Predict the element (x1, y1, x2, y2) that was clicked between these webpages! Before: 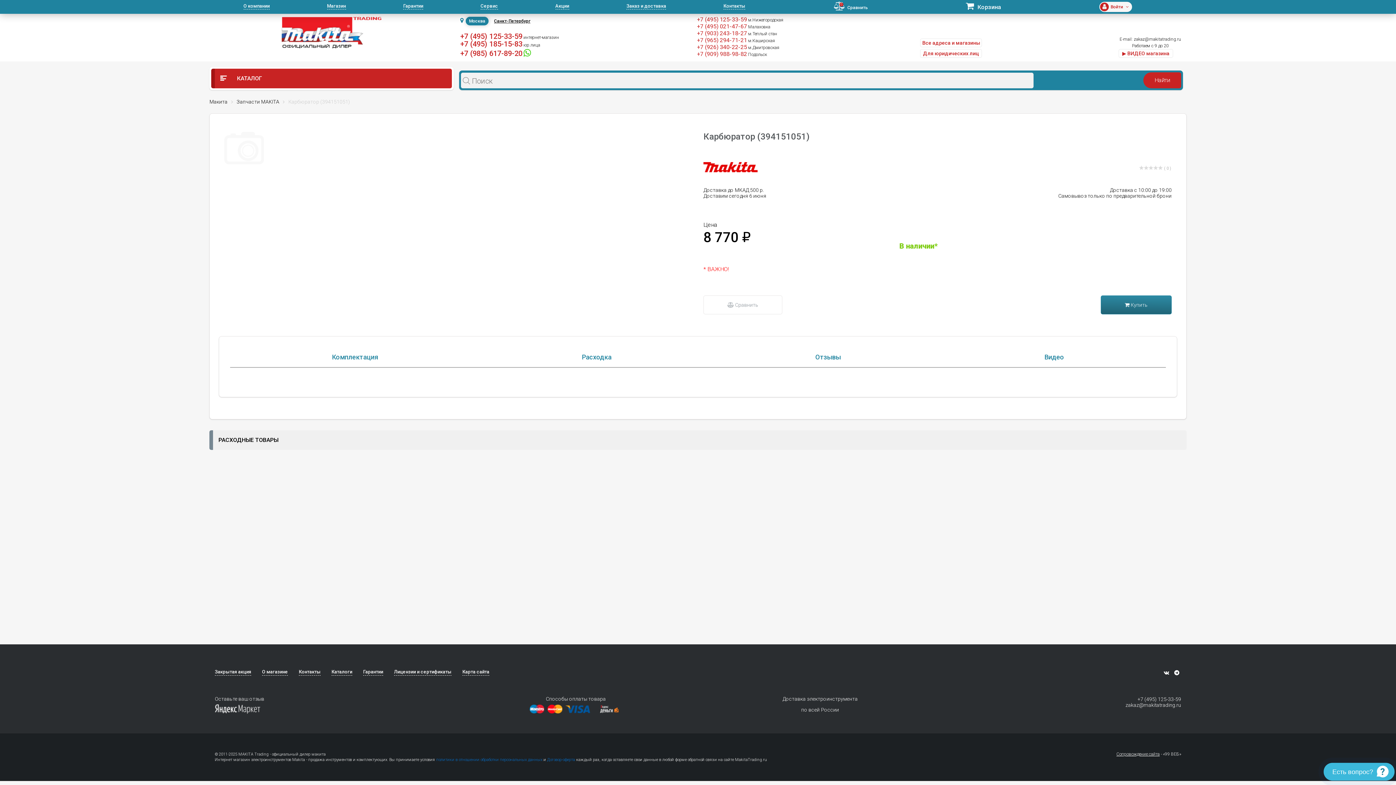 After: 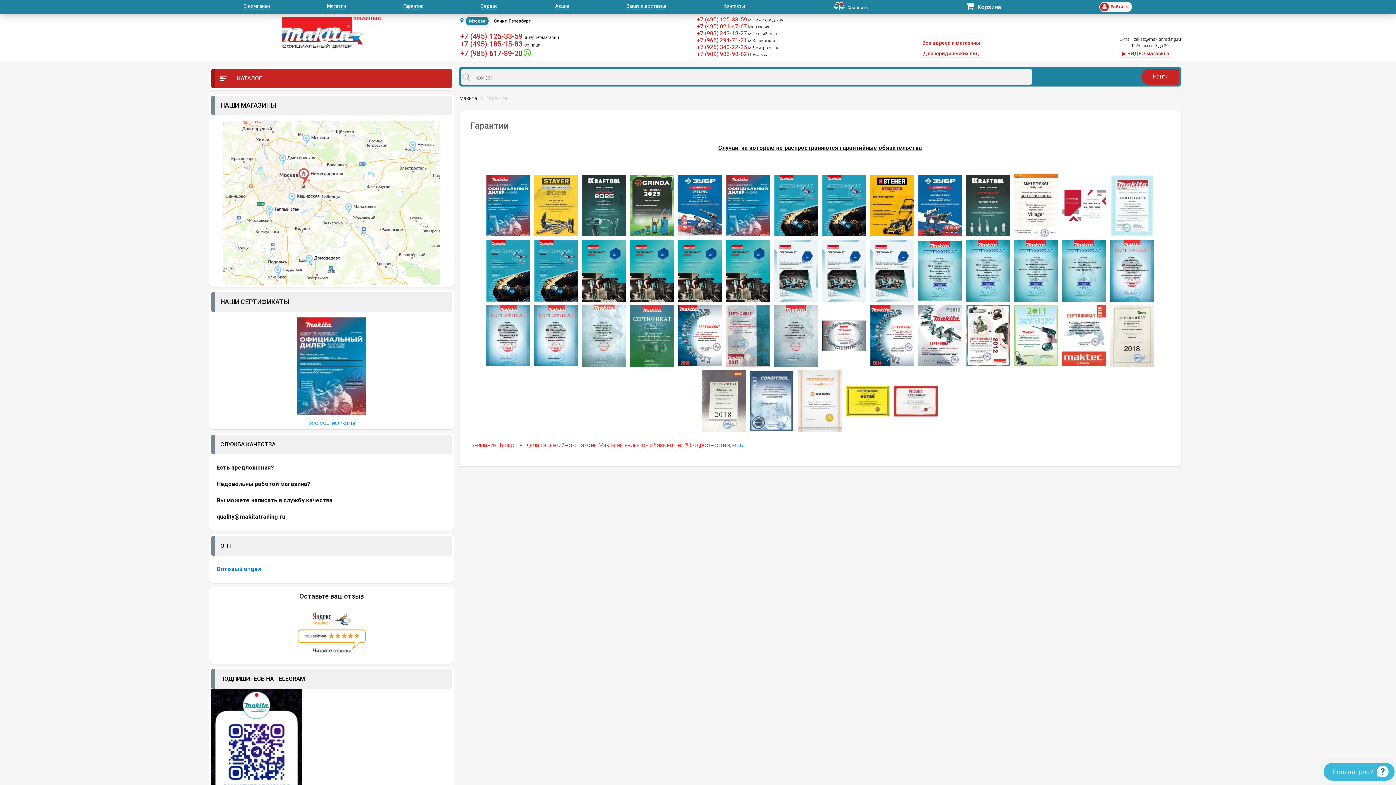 Action: bbox: (363, 668, 383, 676) label: Гарантии